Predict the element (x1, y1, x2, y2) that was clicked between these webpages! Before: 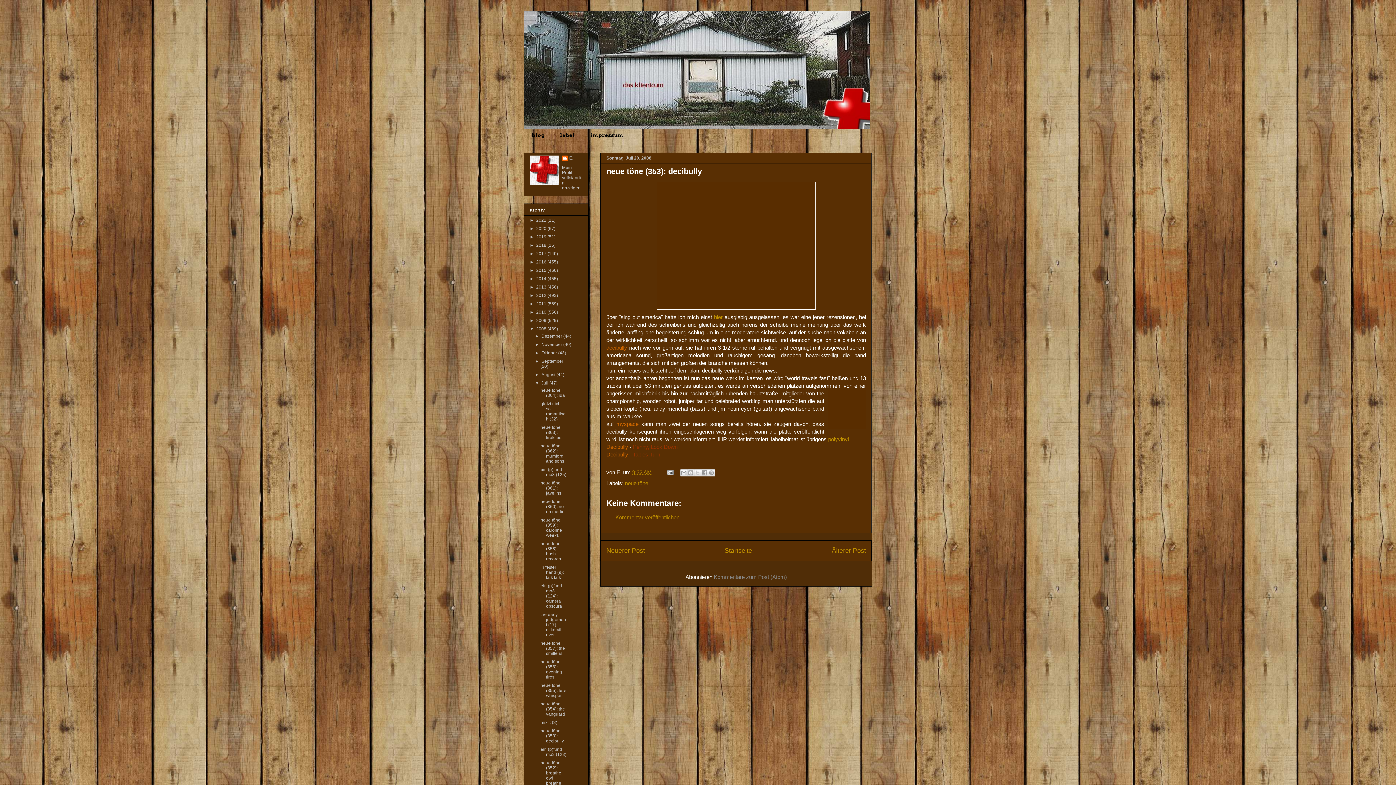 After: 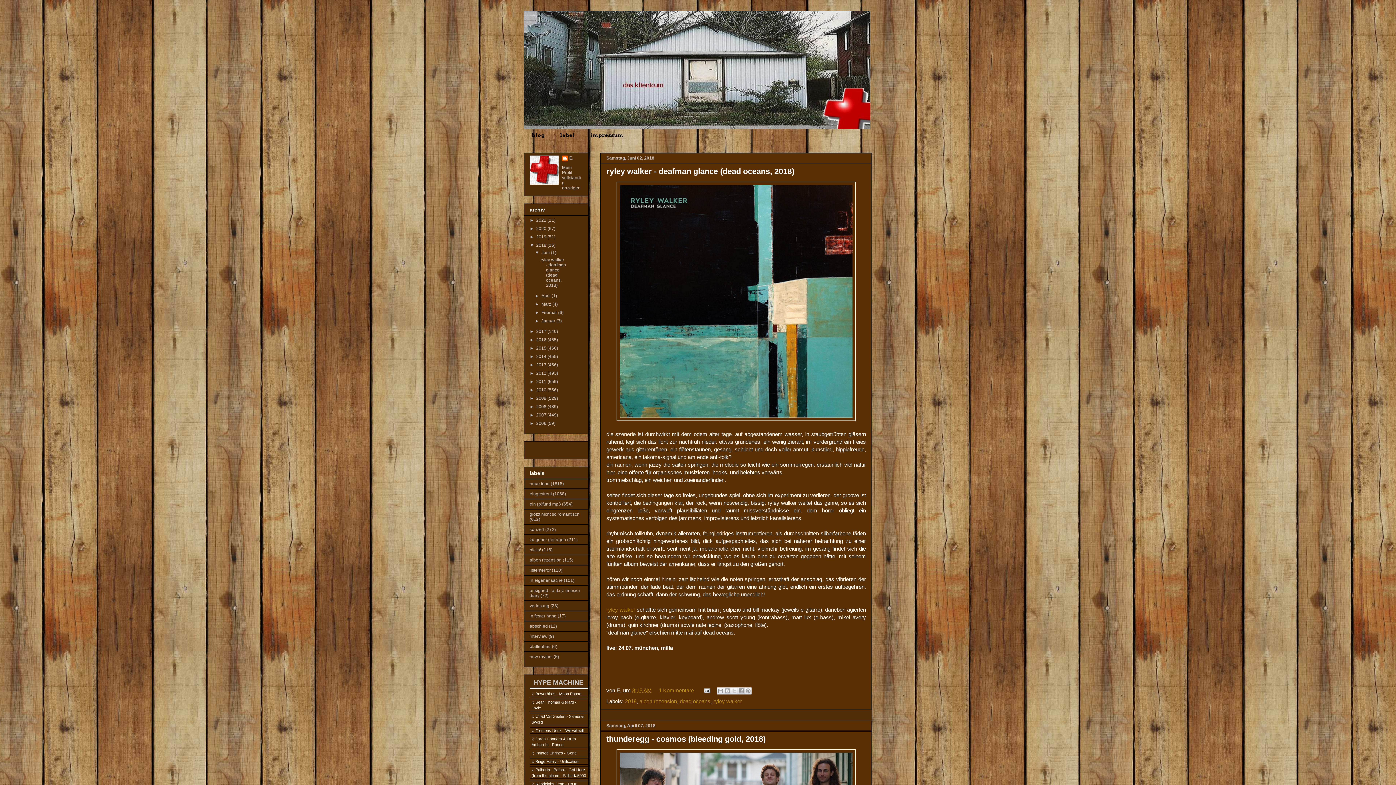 Action: bbox: (536, 242, 547, 248) label: 2018 